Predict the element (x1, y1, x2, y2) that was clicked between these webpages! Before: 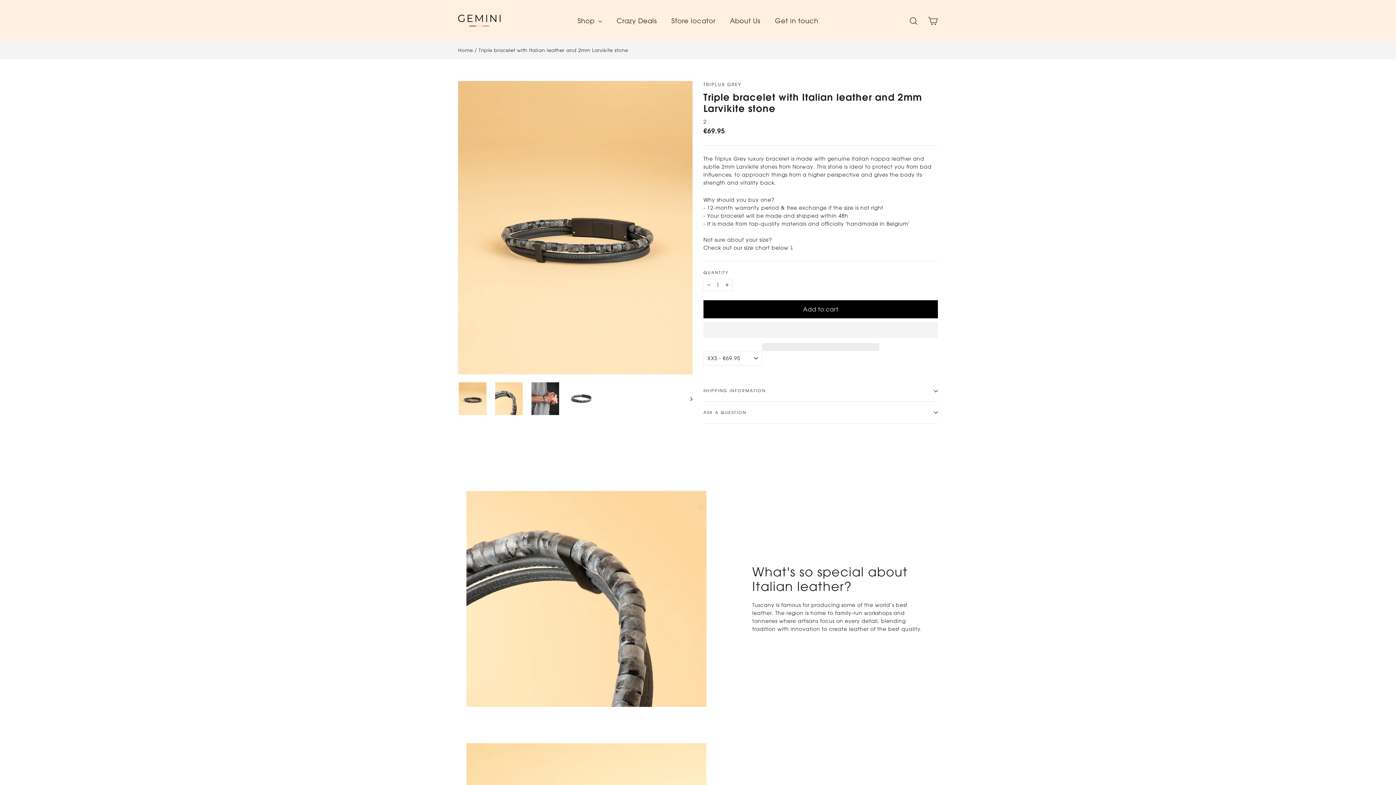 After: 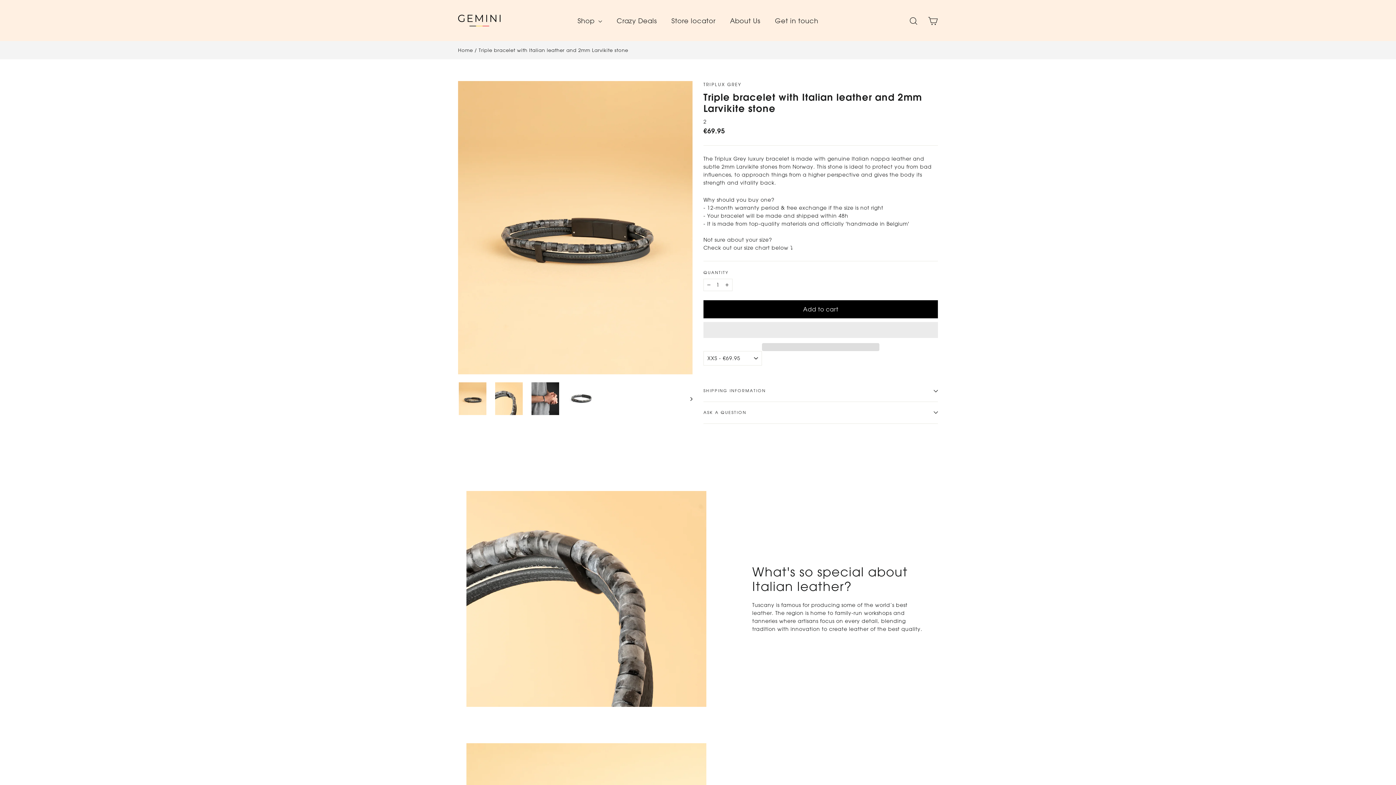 Action: bbox: (703, 322, 938, 338) label:  